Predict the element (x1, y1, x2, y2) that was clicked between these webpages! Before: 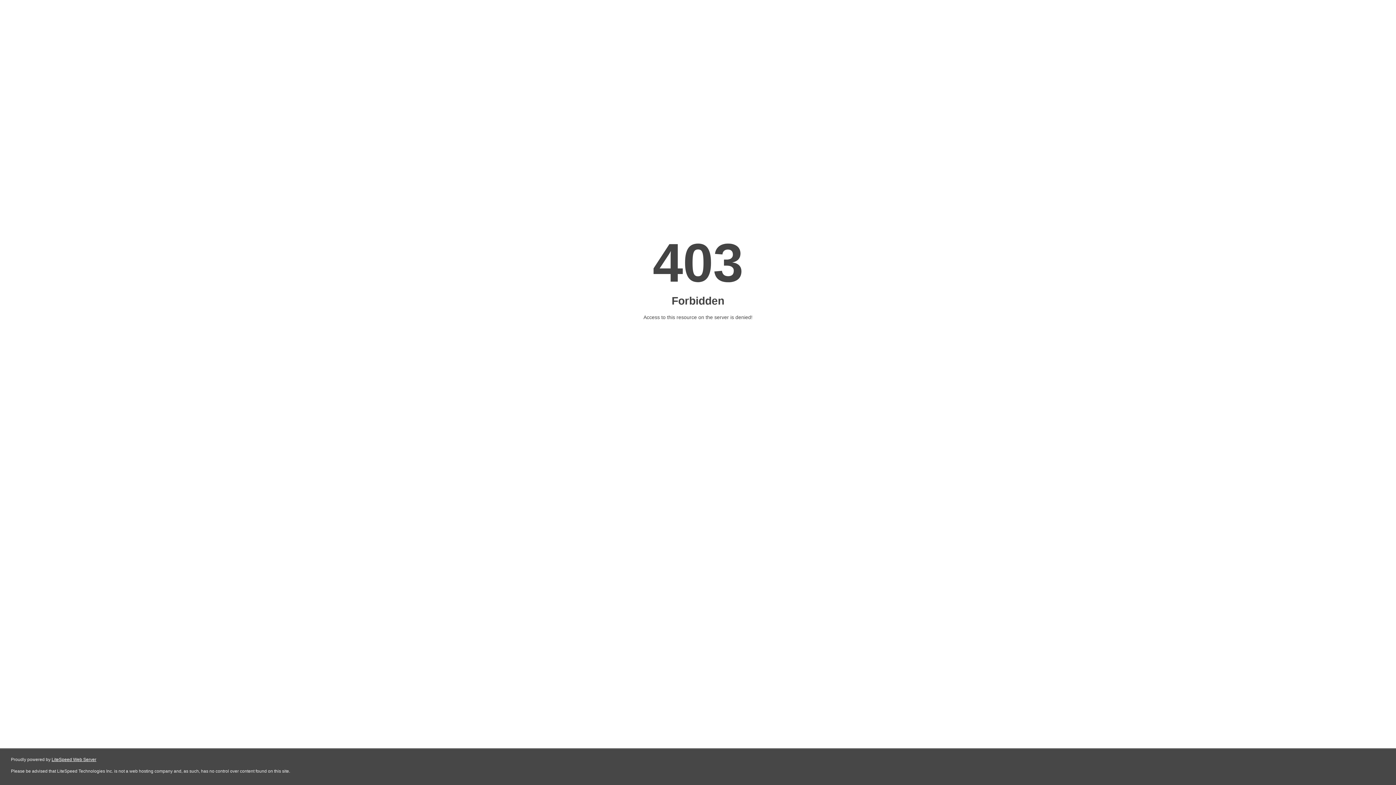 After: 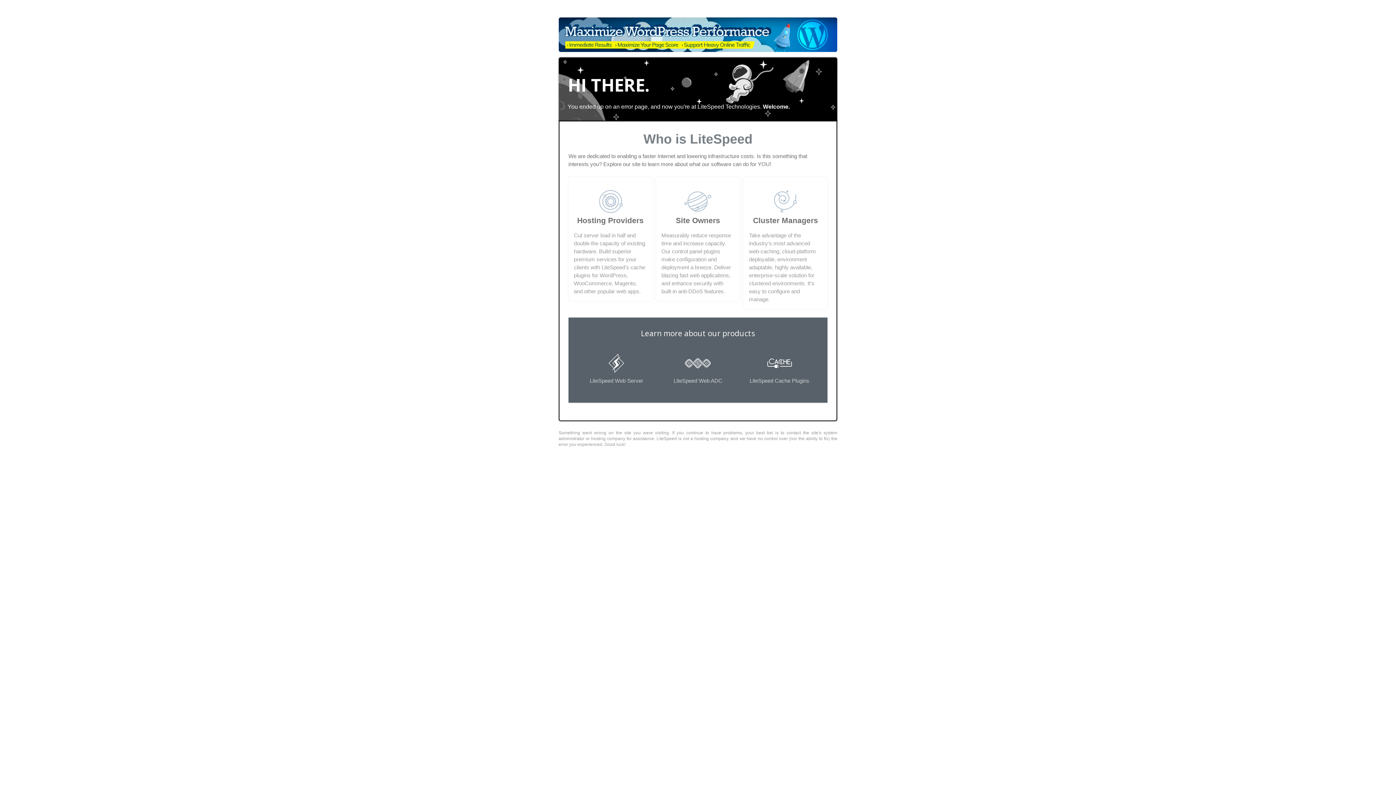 Action: label: LiteSpeed Web Server bbox: (51, 757, 96, 762)